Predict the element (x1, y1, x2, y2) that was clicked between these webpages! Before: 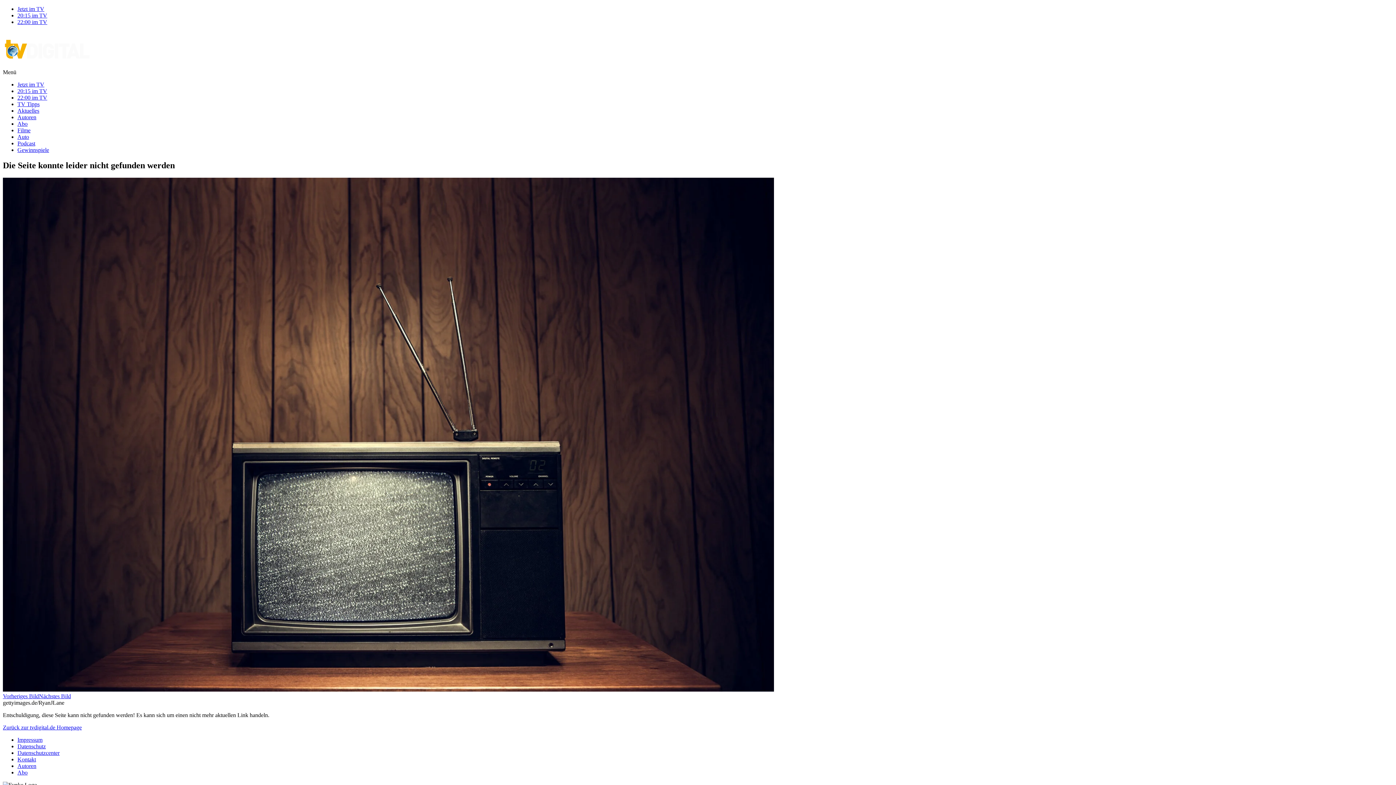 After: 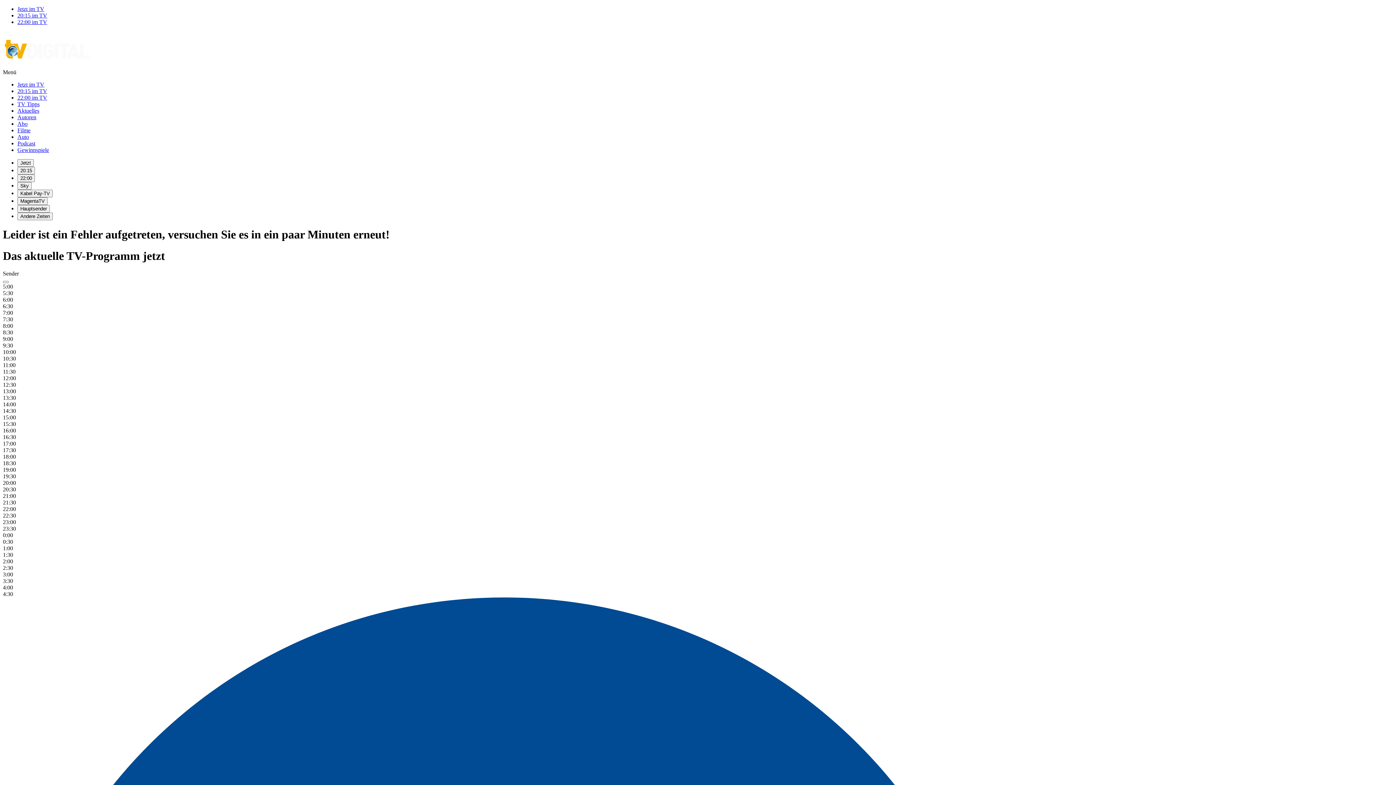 Action: label: Jetzt im TV bbox: (17, 81, 44, 87)